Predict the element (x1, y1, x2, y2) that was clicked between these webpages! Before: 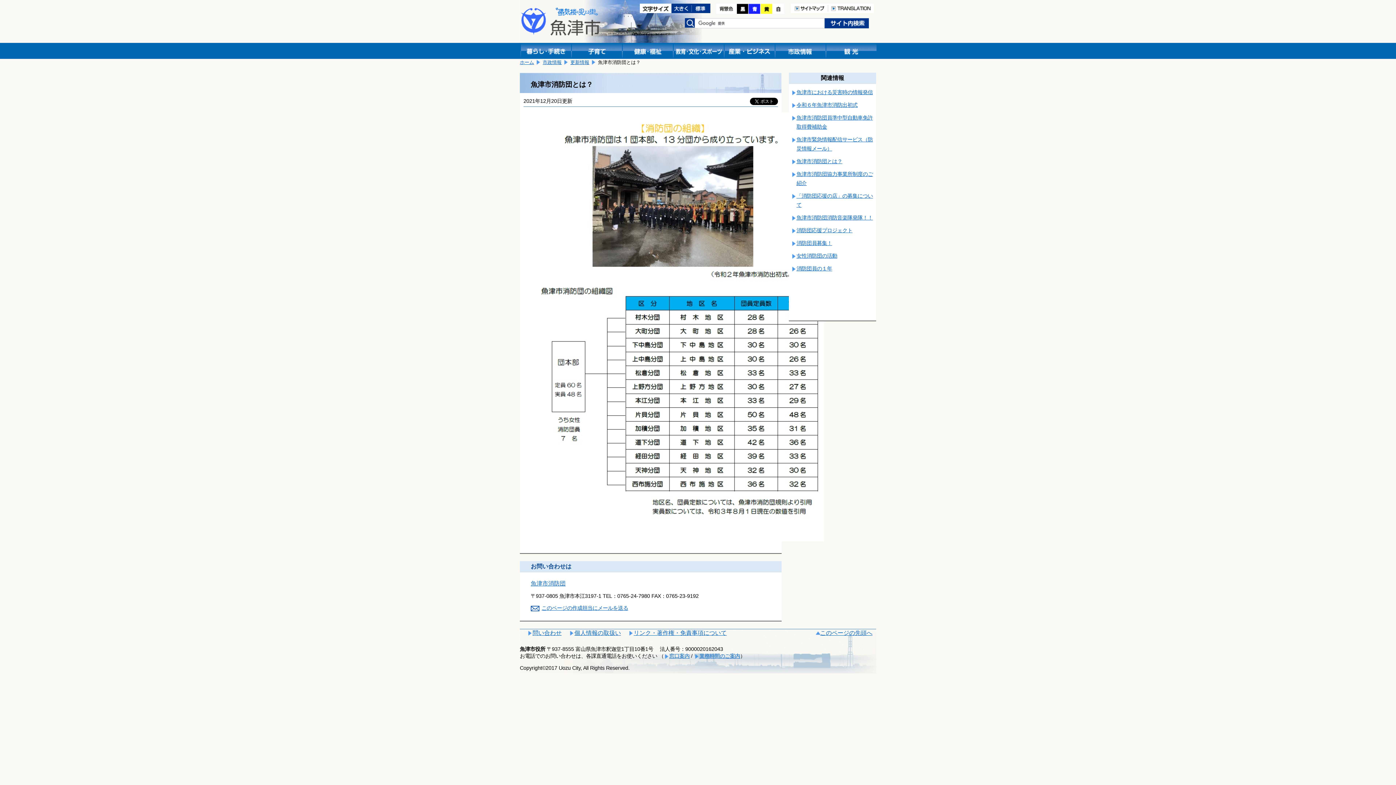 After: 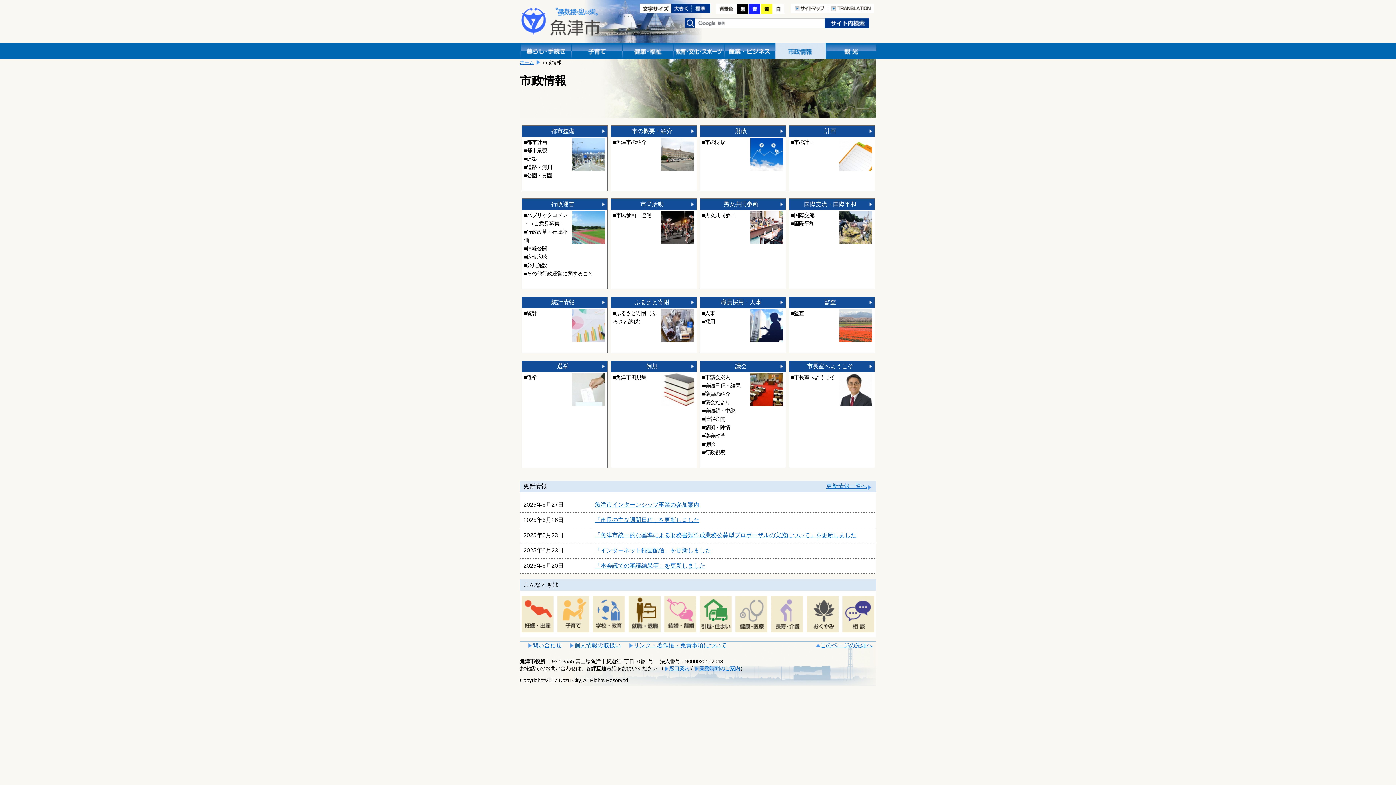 Action: bbox: (774, 42, 825, 60)